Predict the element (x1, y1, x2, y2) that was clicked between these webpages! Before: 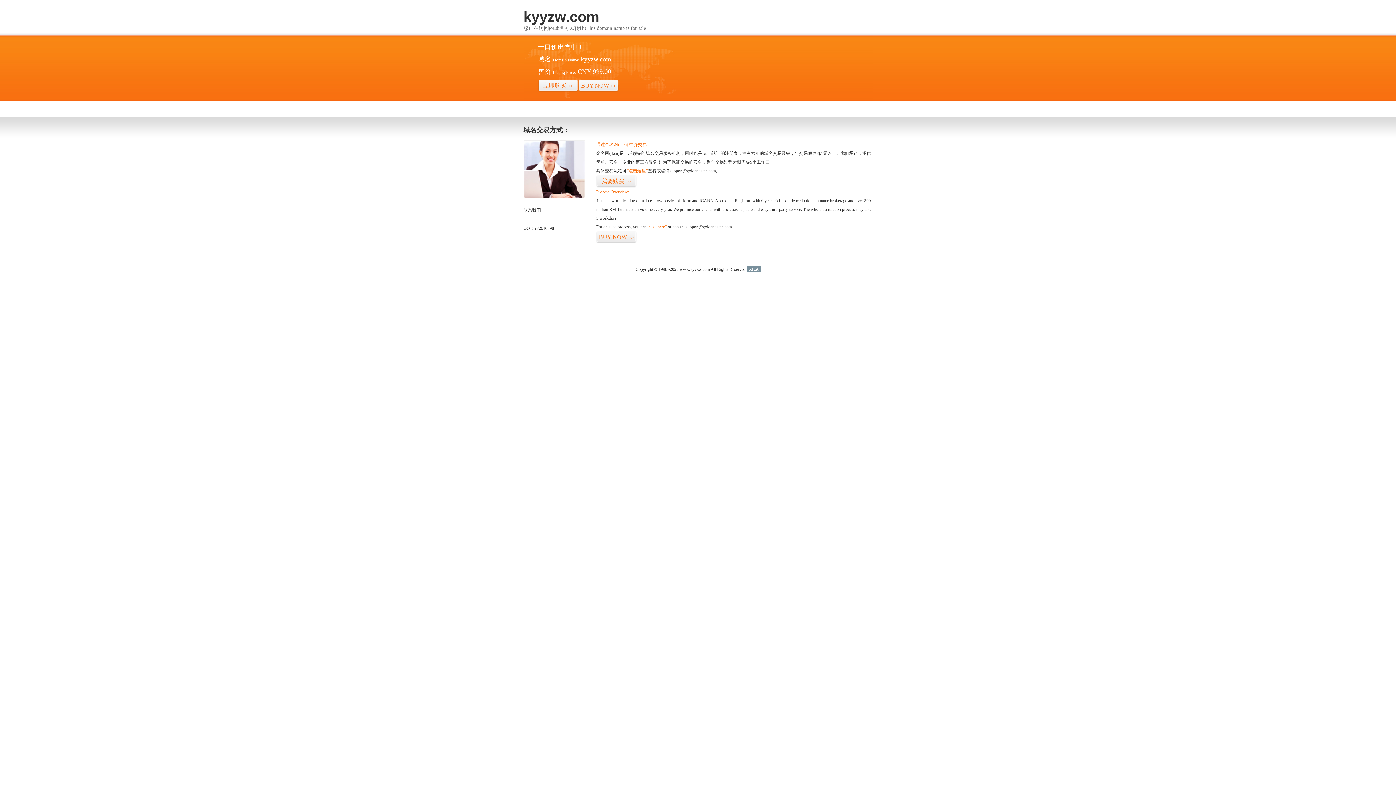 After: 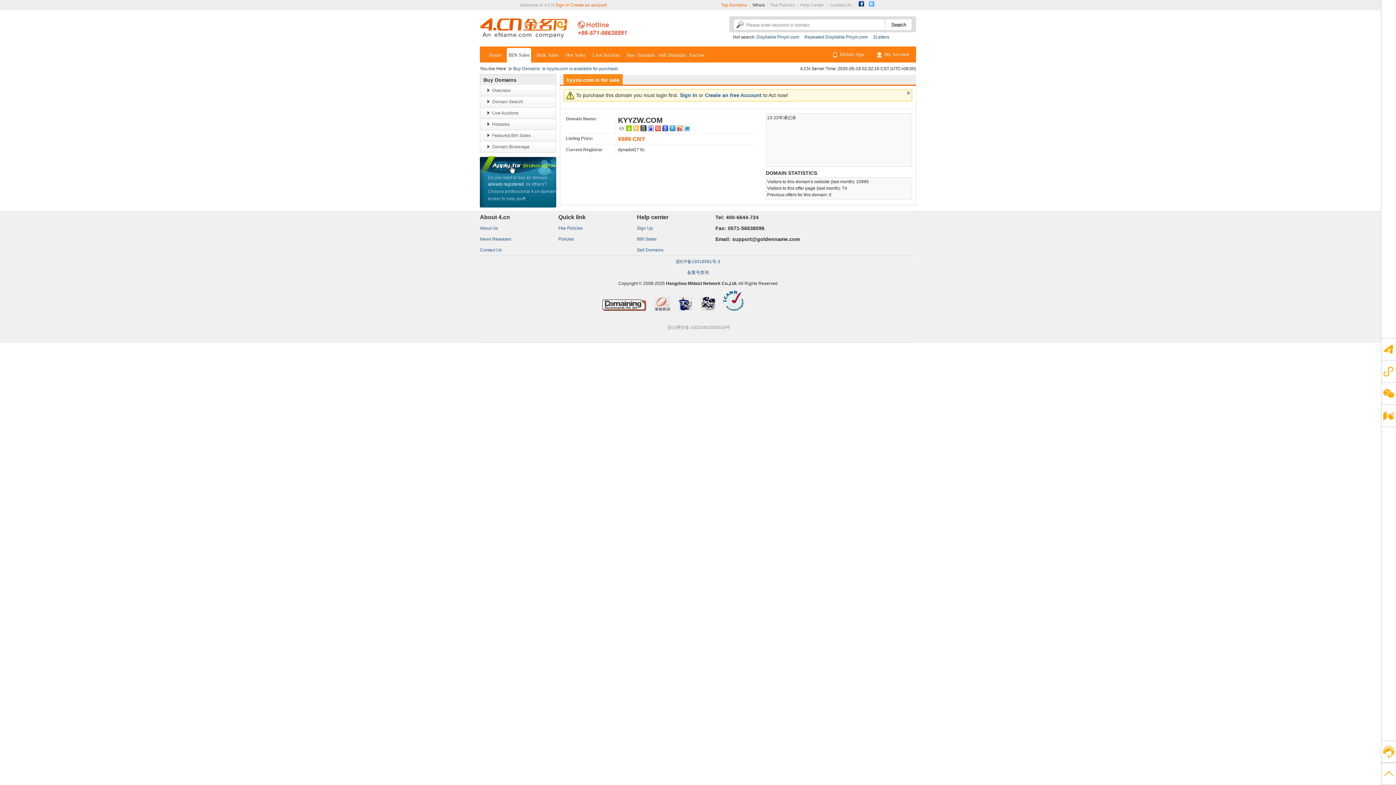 Action: label: 我要购买>> bbox: (596, 175, 636, 187)